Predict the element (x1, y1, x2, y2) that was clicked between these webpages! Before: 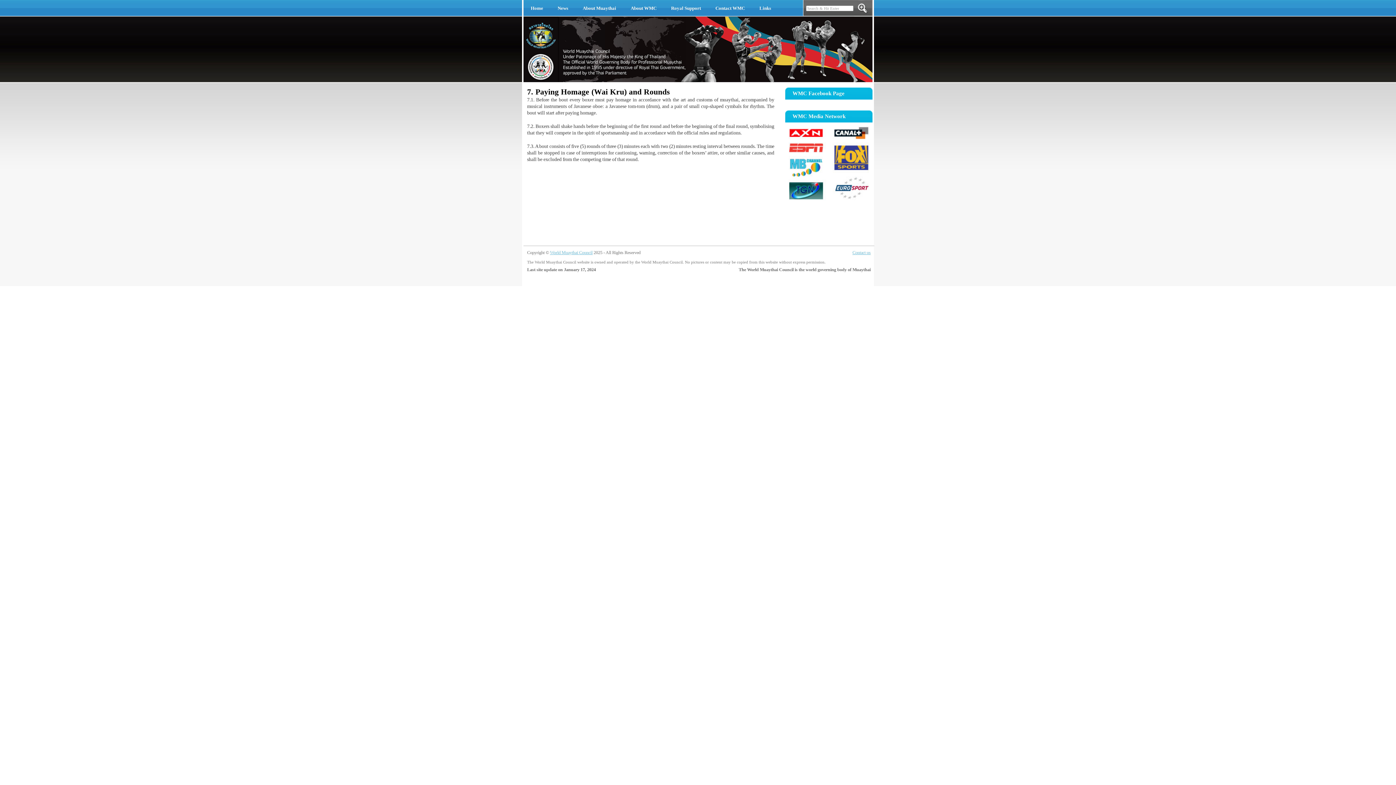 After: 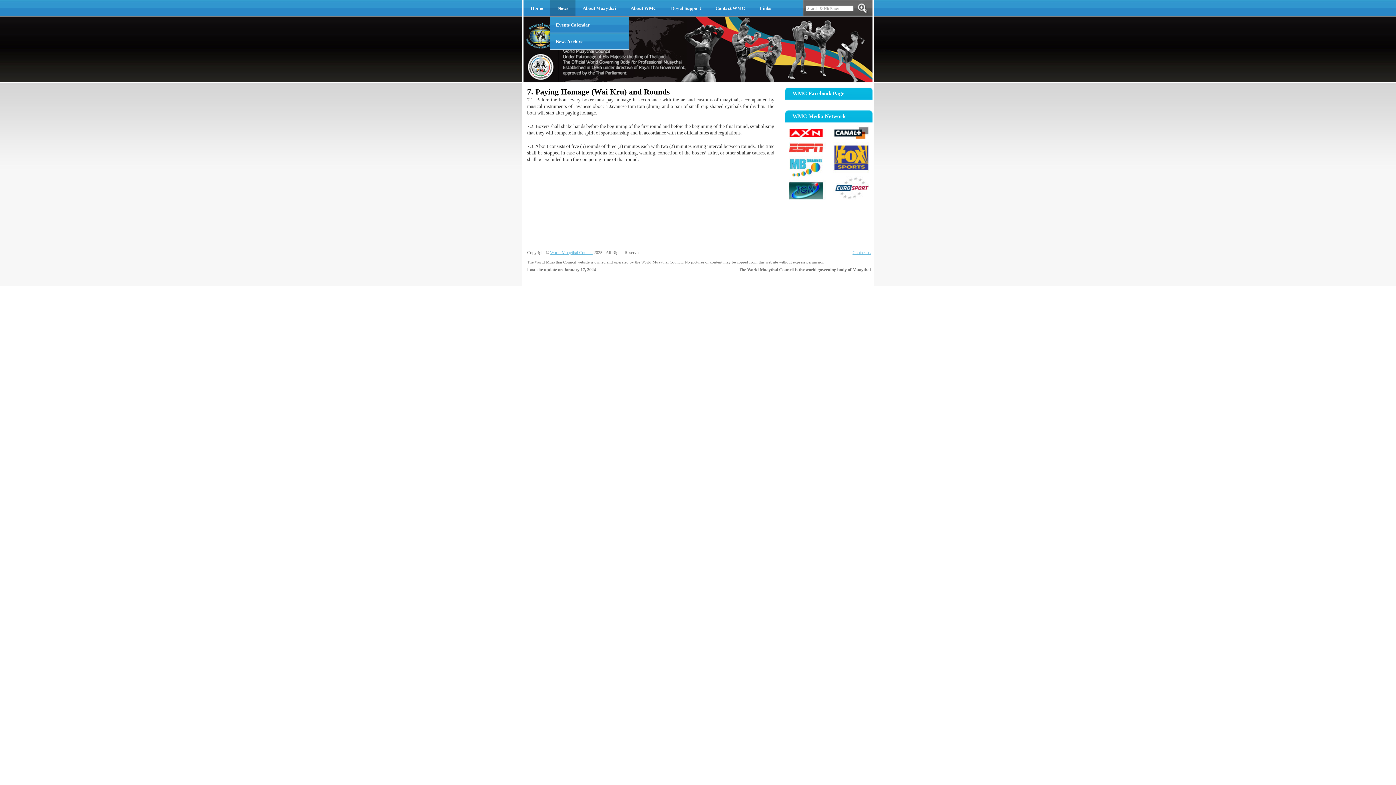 Action: label: News bbox: (557, 0, 568, 16)